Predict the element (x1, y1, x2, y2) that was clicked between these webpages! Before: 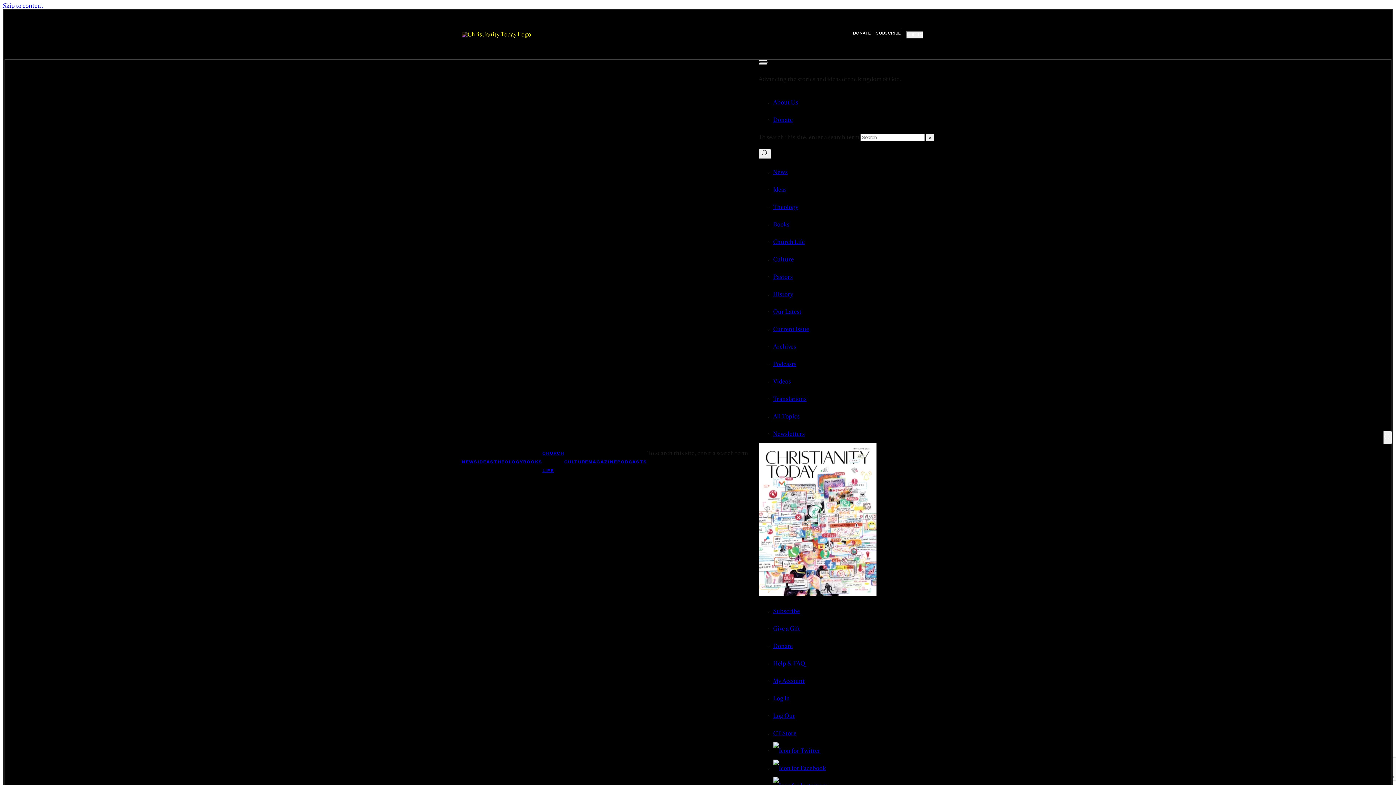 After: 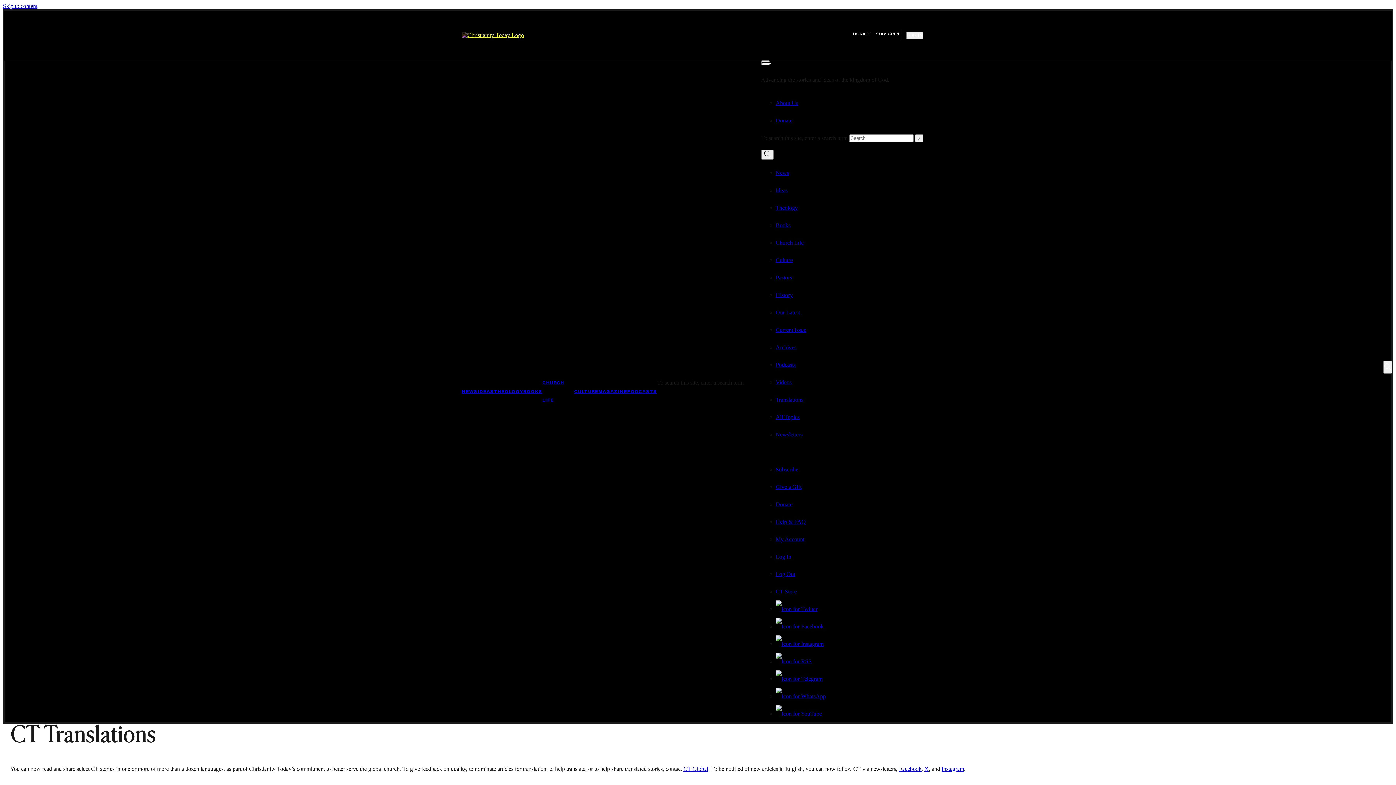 Action: bbox: (773, 396, 806, 402) label: Translations